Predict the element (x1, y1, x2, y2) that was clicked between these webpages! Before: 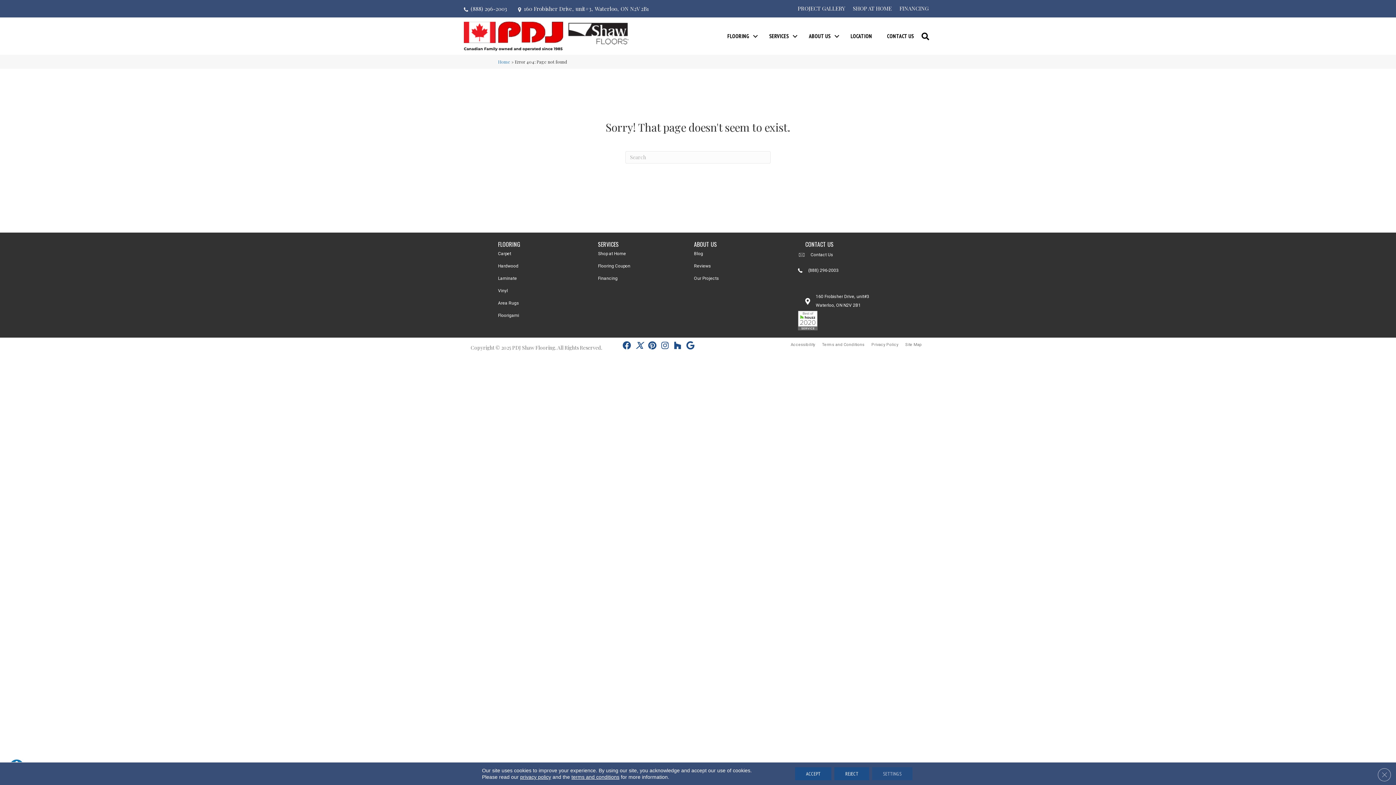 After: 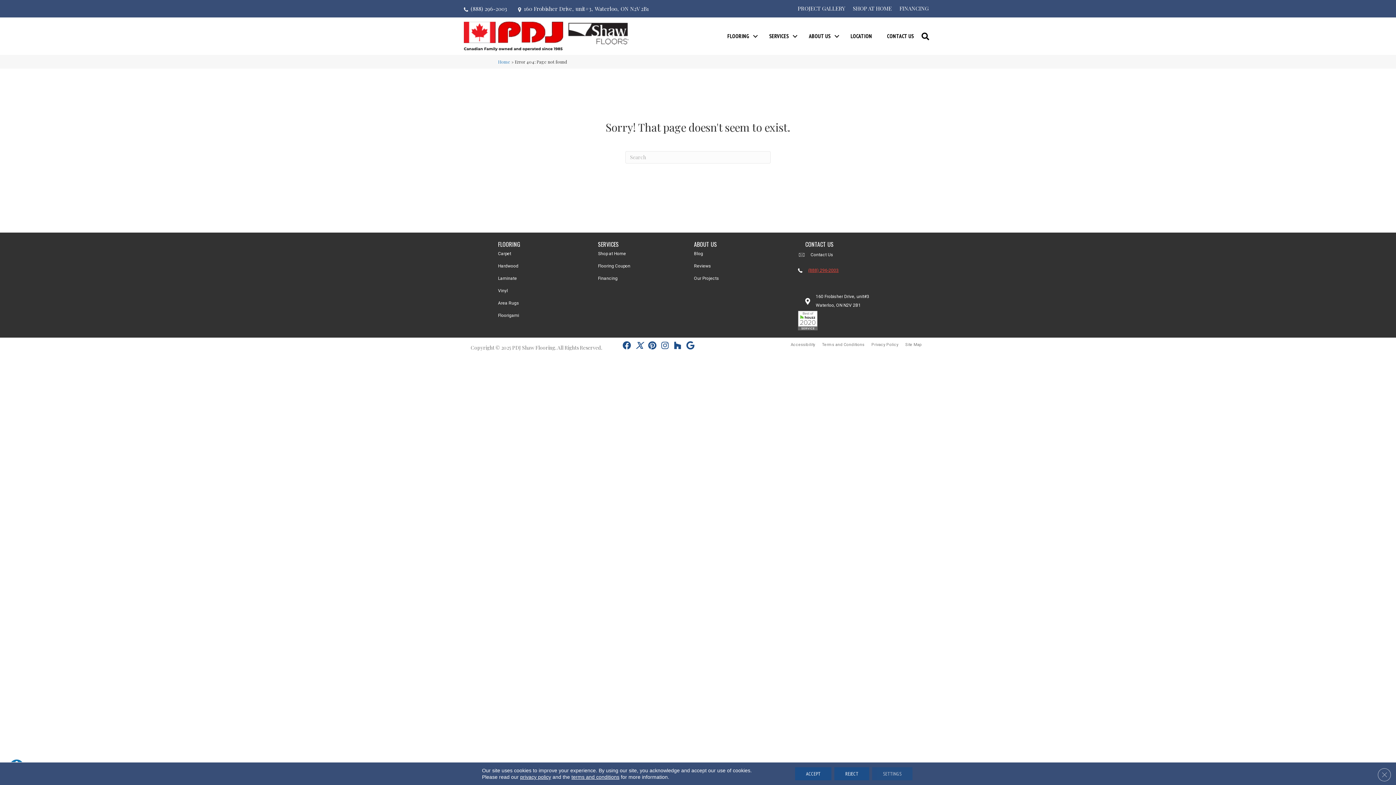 Action: bbox: (808, 267, 838, 272) label: (888) 296-2003